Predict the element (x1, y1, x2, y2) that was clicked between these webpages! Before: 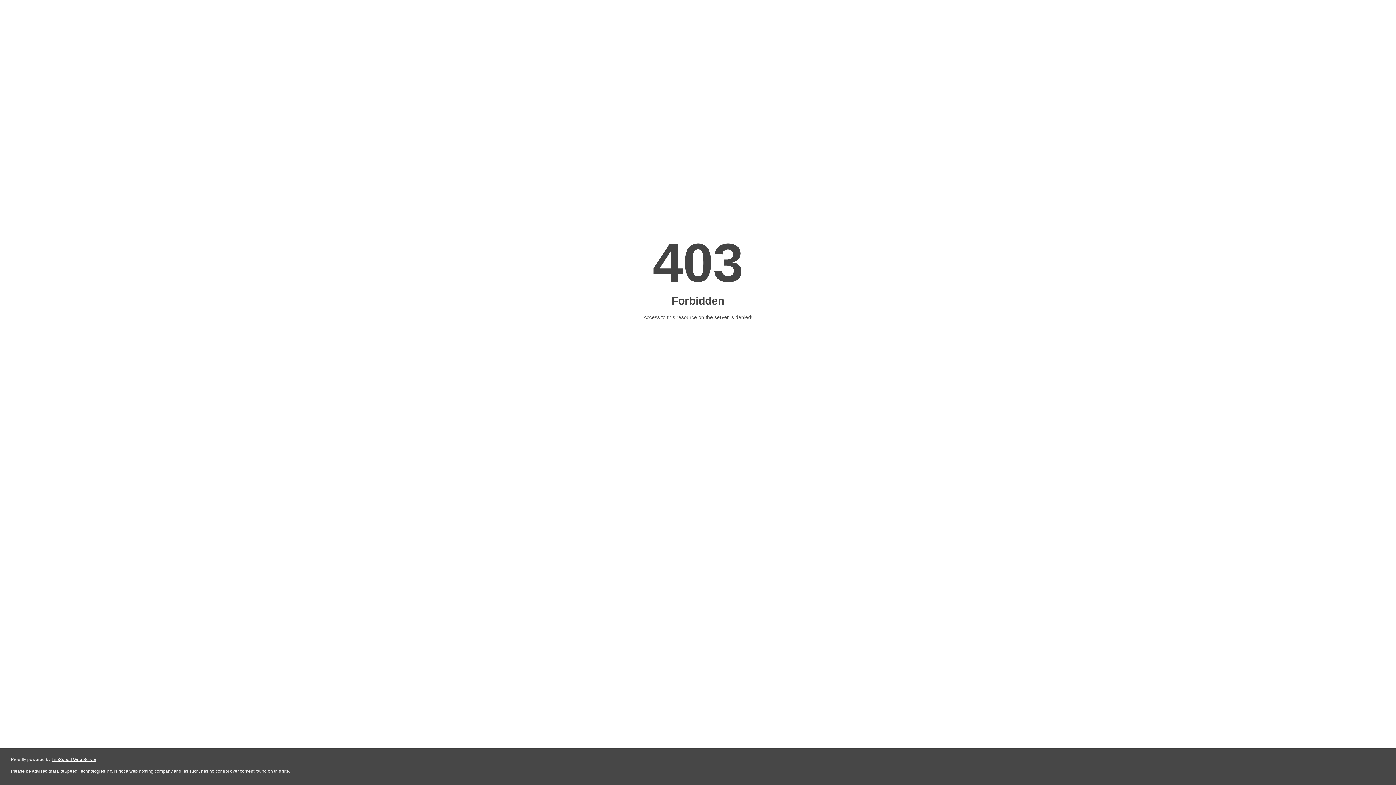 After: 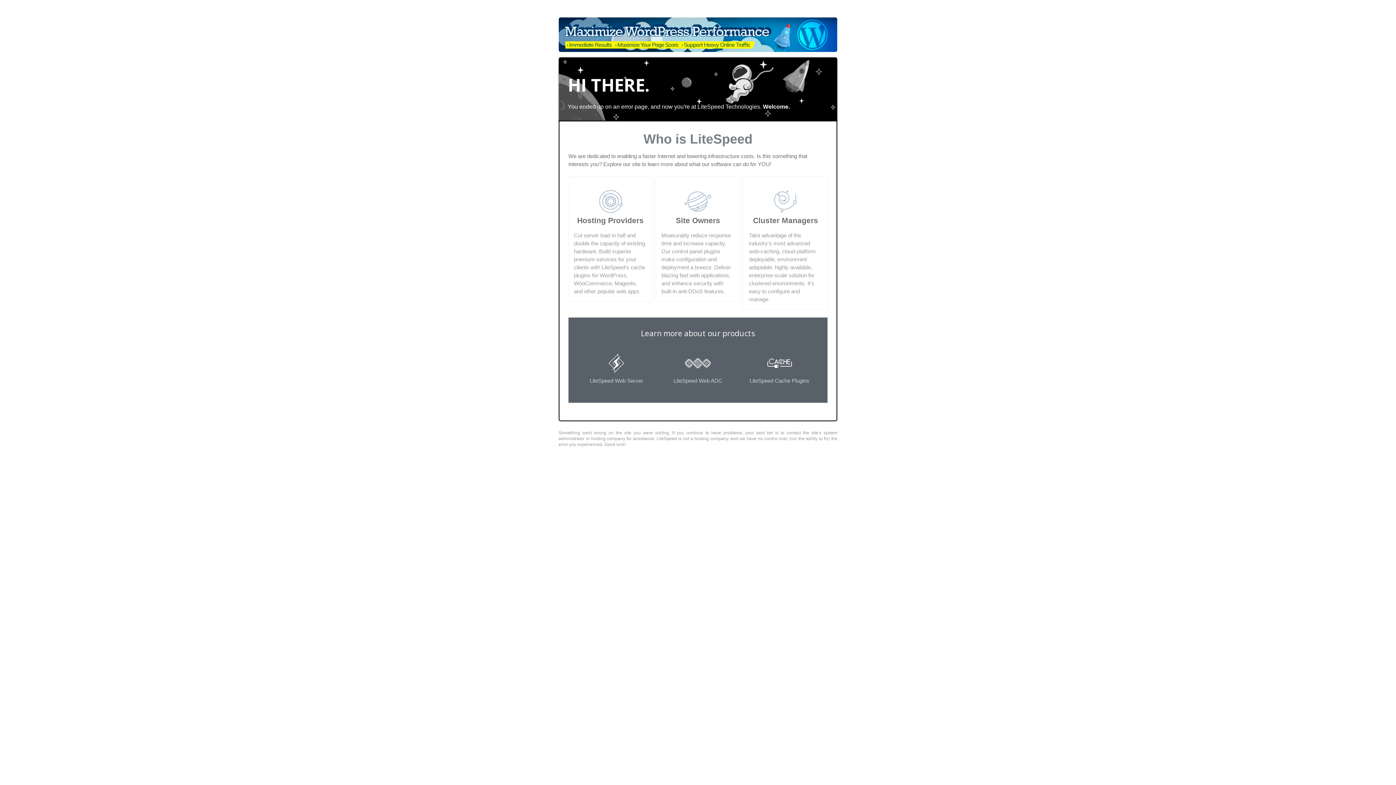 Action: label: LiteSpeed Web Server bbox: (51, 757, 96, 762)